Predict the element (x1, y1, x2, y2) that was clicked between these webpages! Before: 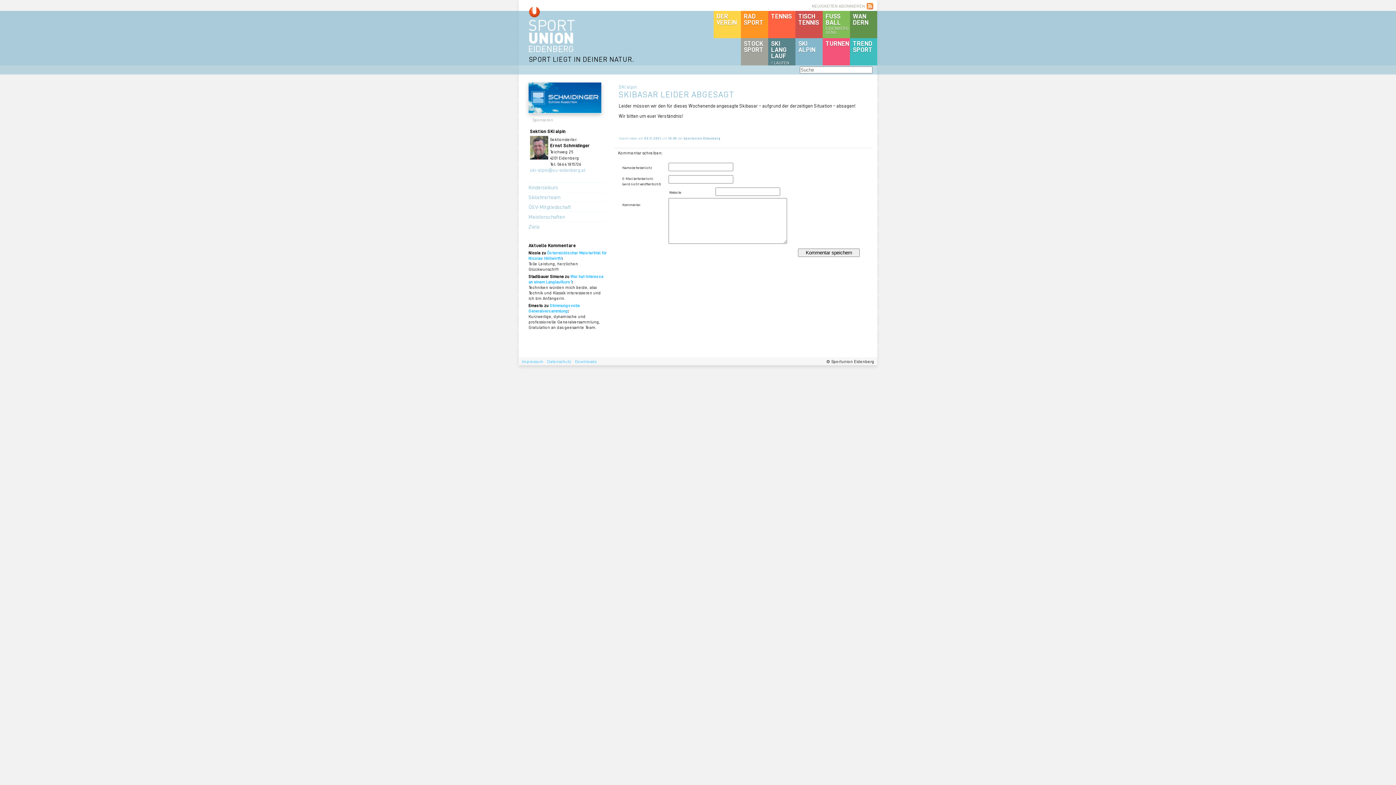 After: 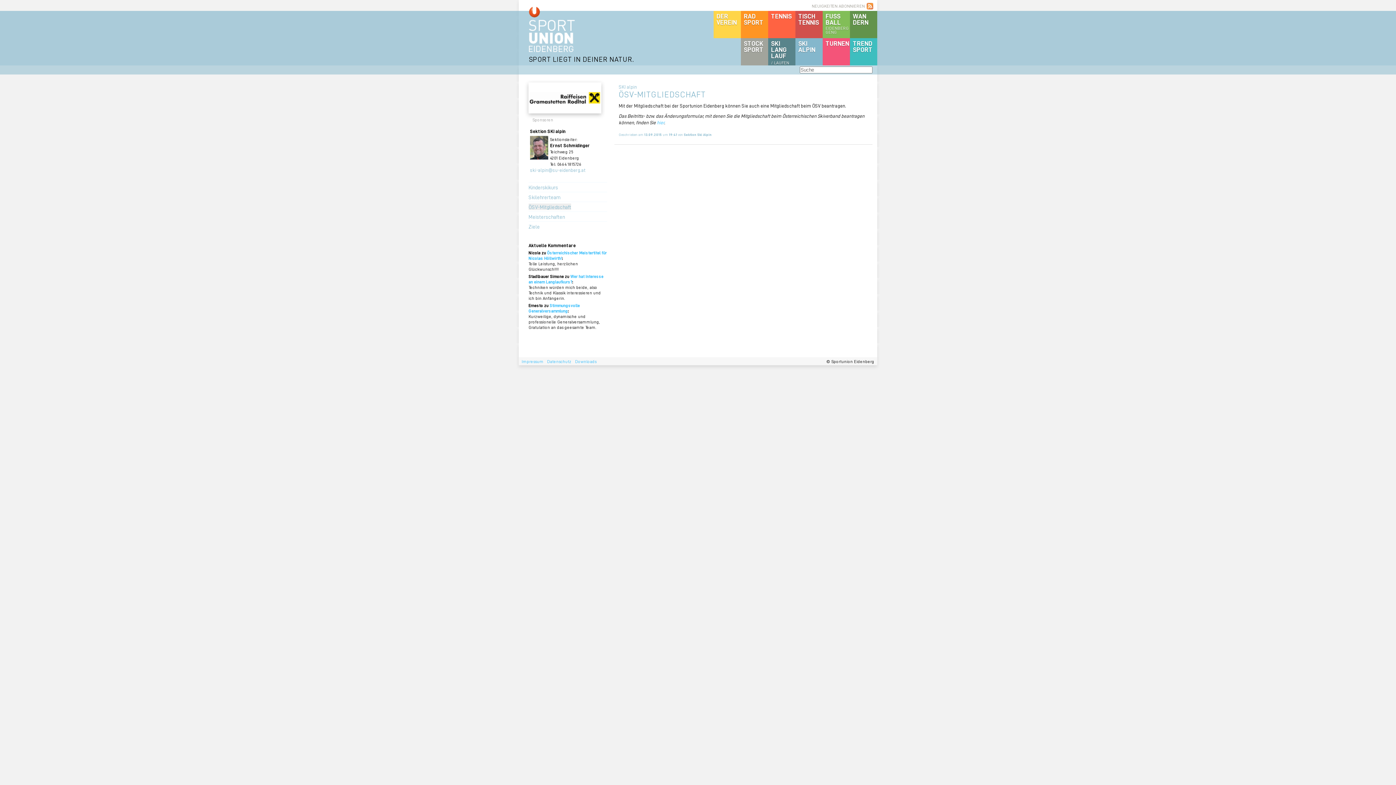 Action: label: ÖSV-Mitgliedschaft bbox: (528, 203, 571, 210)